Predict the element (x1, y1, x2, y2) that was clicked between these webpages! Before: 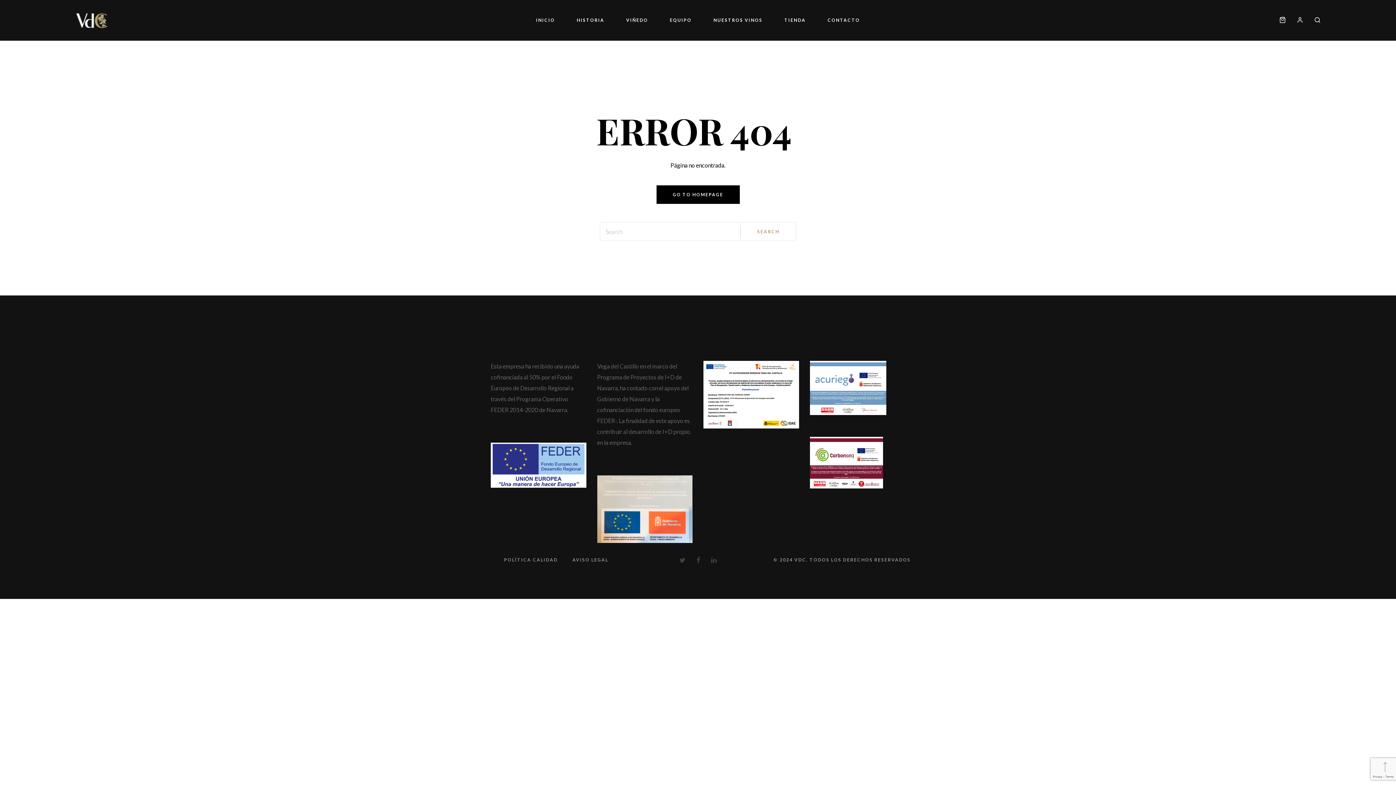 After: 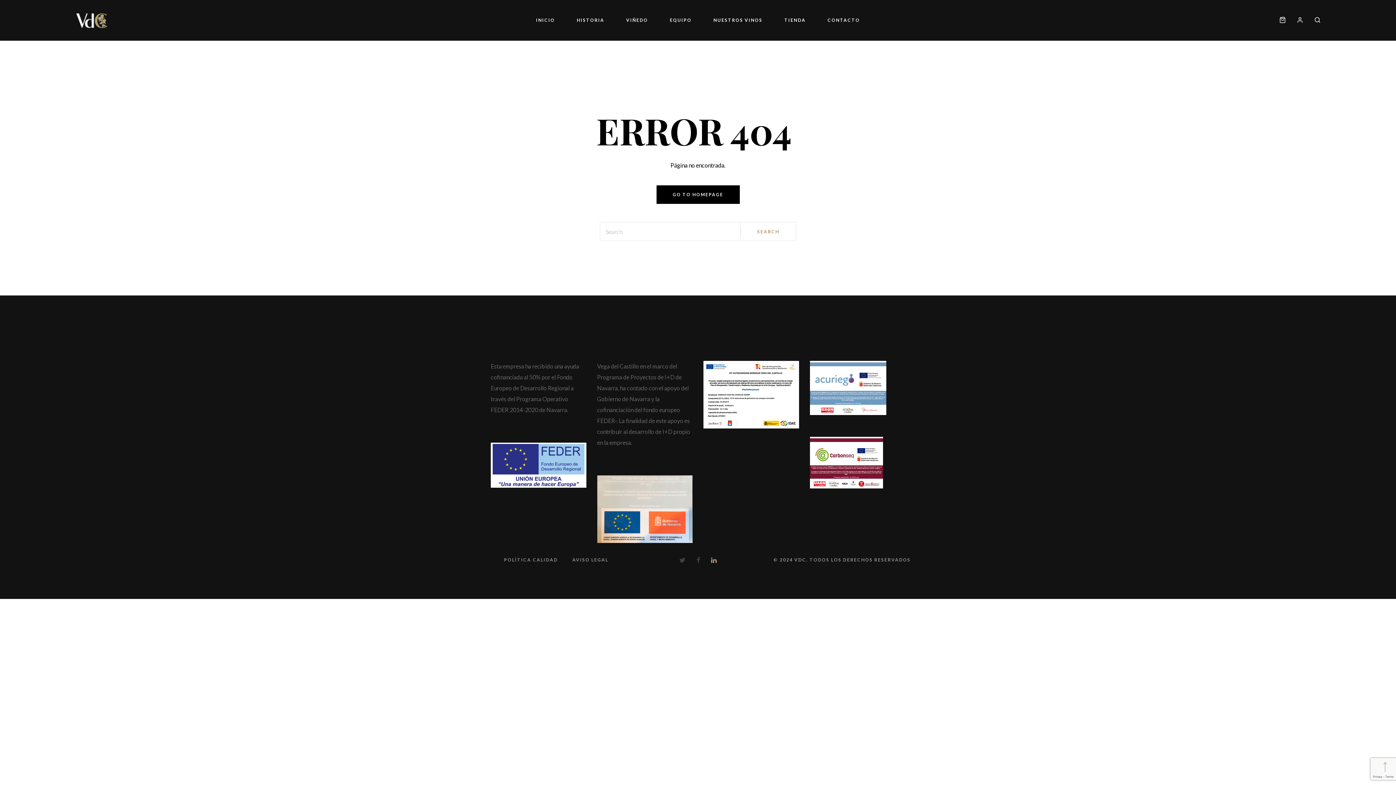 Action: bbox: (705, 554, 722, 566)